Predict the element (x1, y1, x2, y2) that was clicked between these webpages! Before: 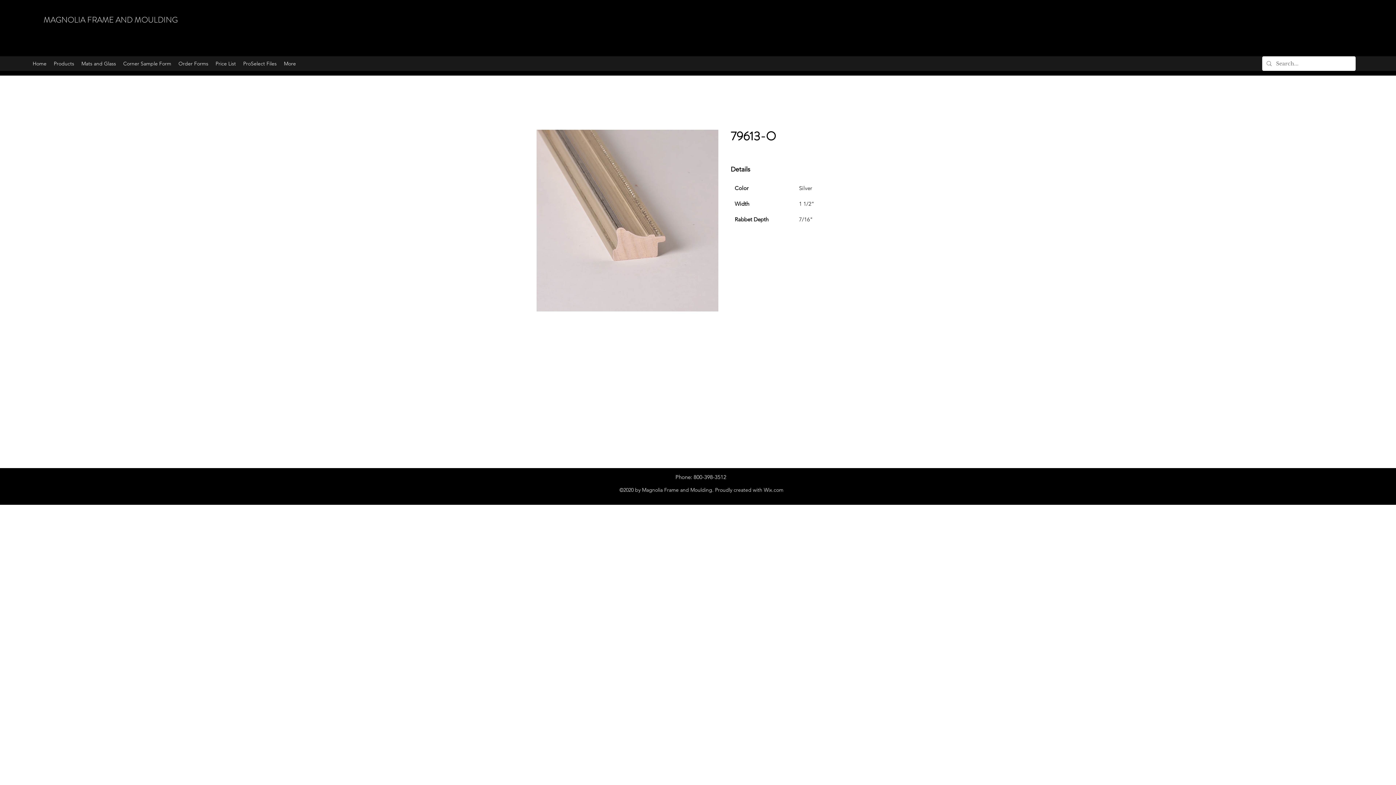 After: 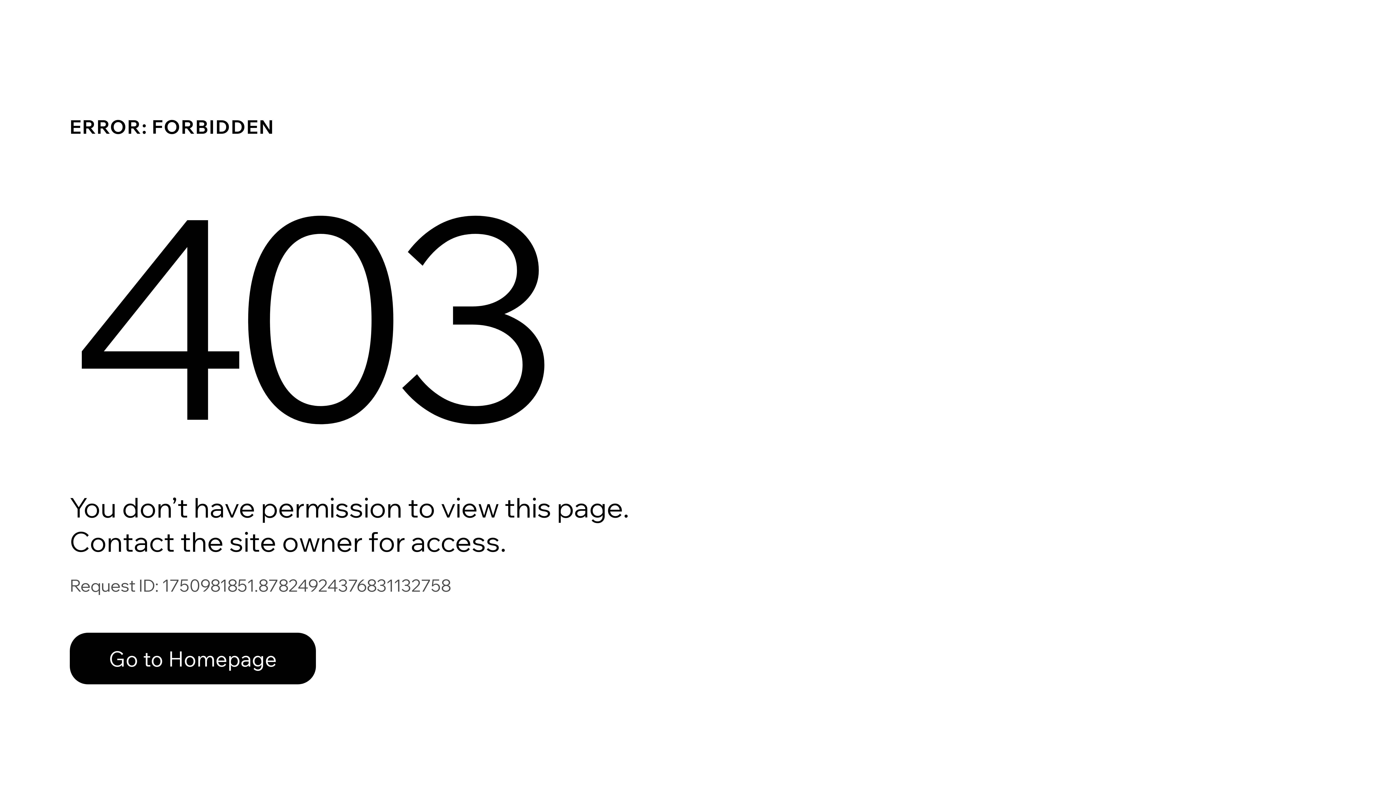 Action: label: Price List bbox: (212, 56, 239, 70)